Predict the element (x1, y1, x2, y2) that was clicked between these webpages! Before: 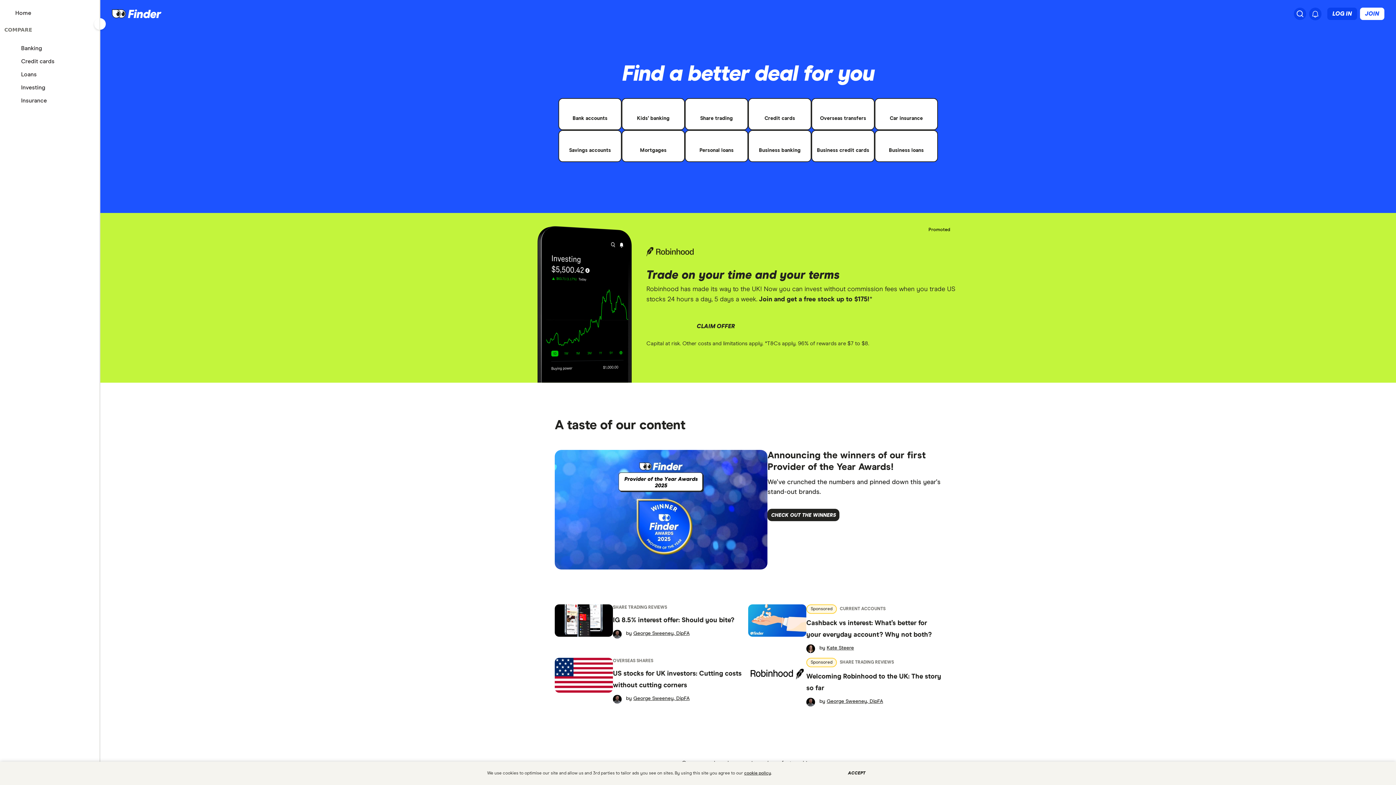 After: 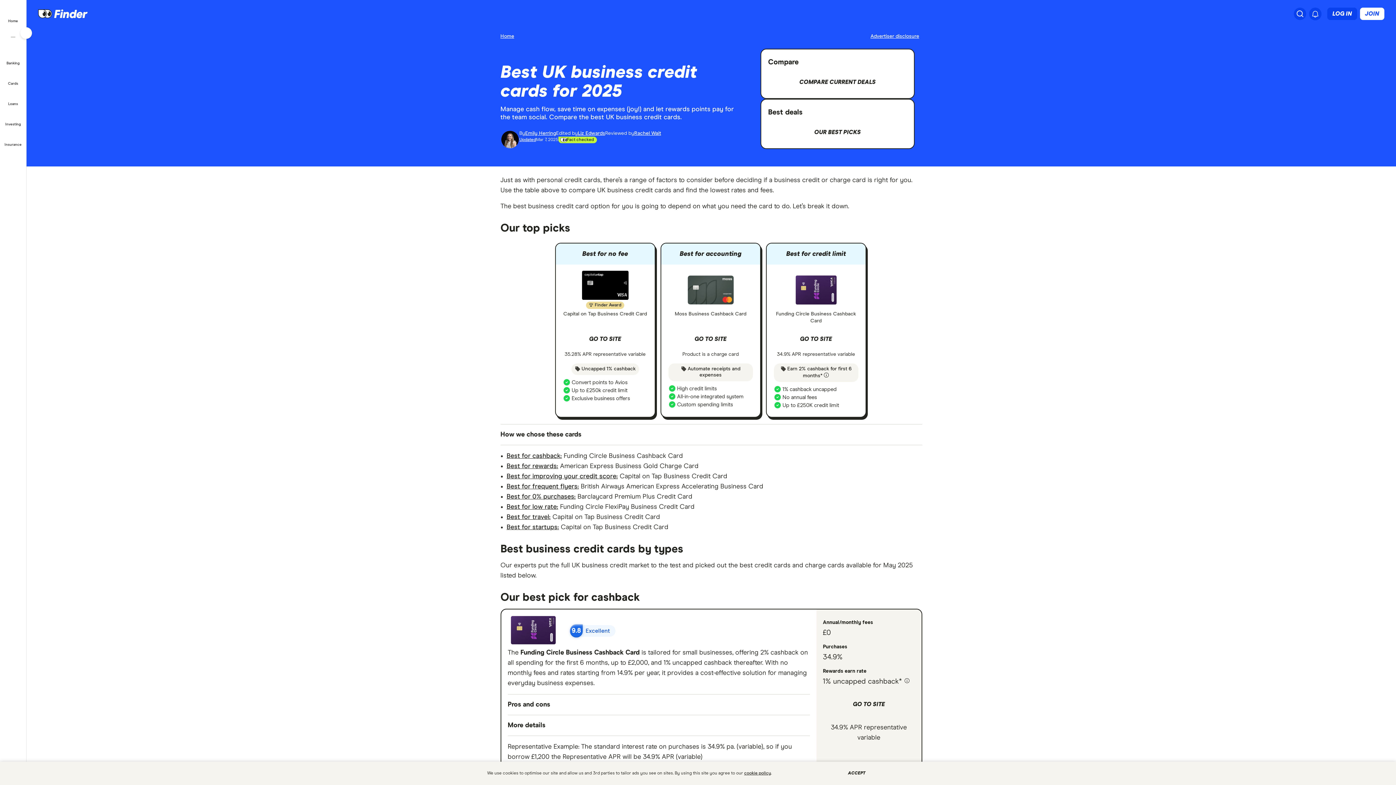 Action: bbox: (811, 130, 874, 162) label: Business credit cards